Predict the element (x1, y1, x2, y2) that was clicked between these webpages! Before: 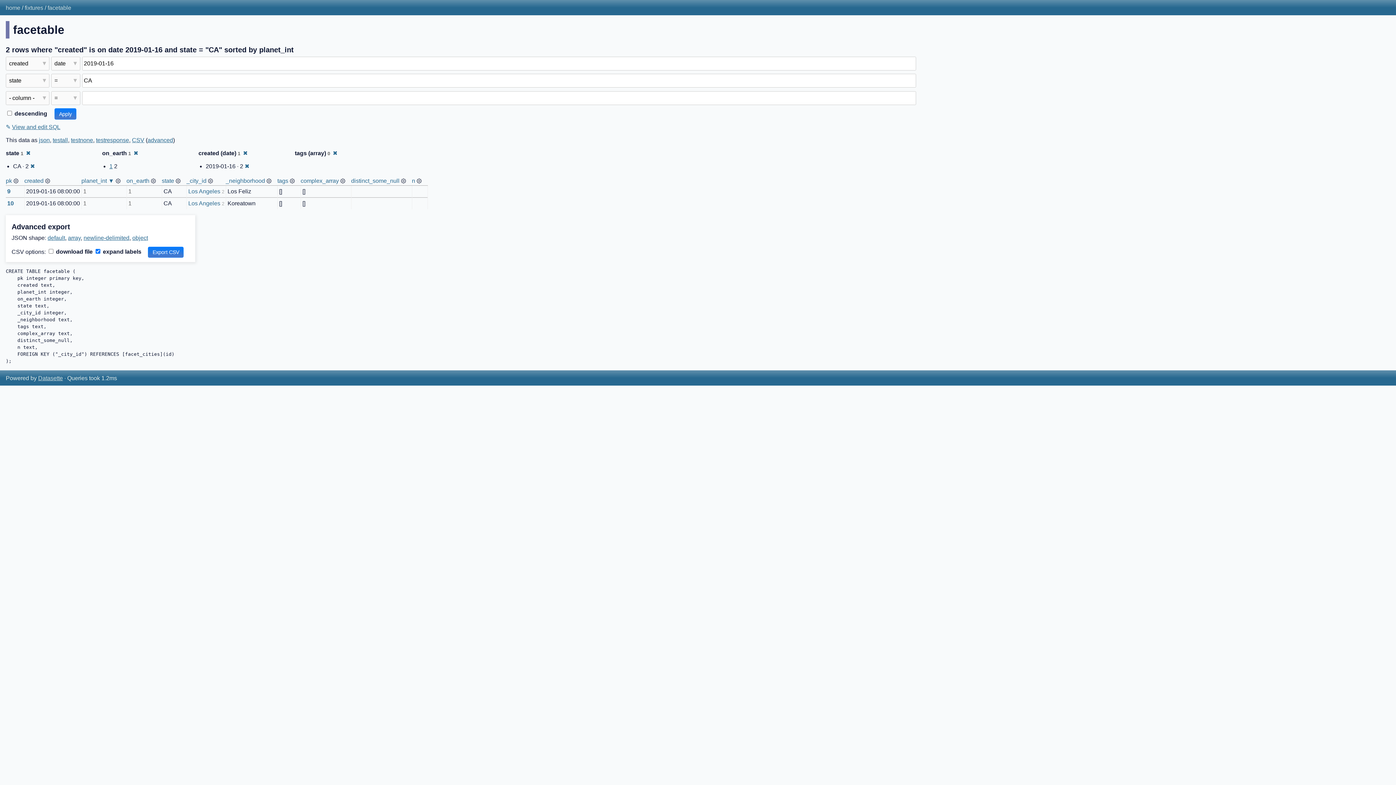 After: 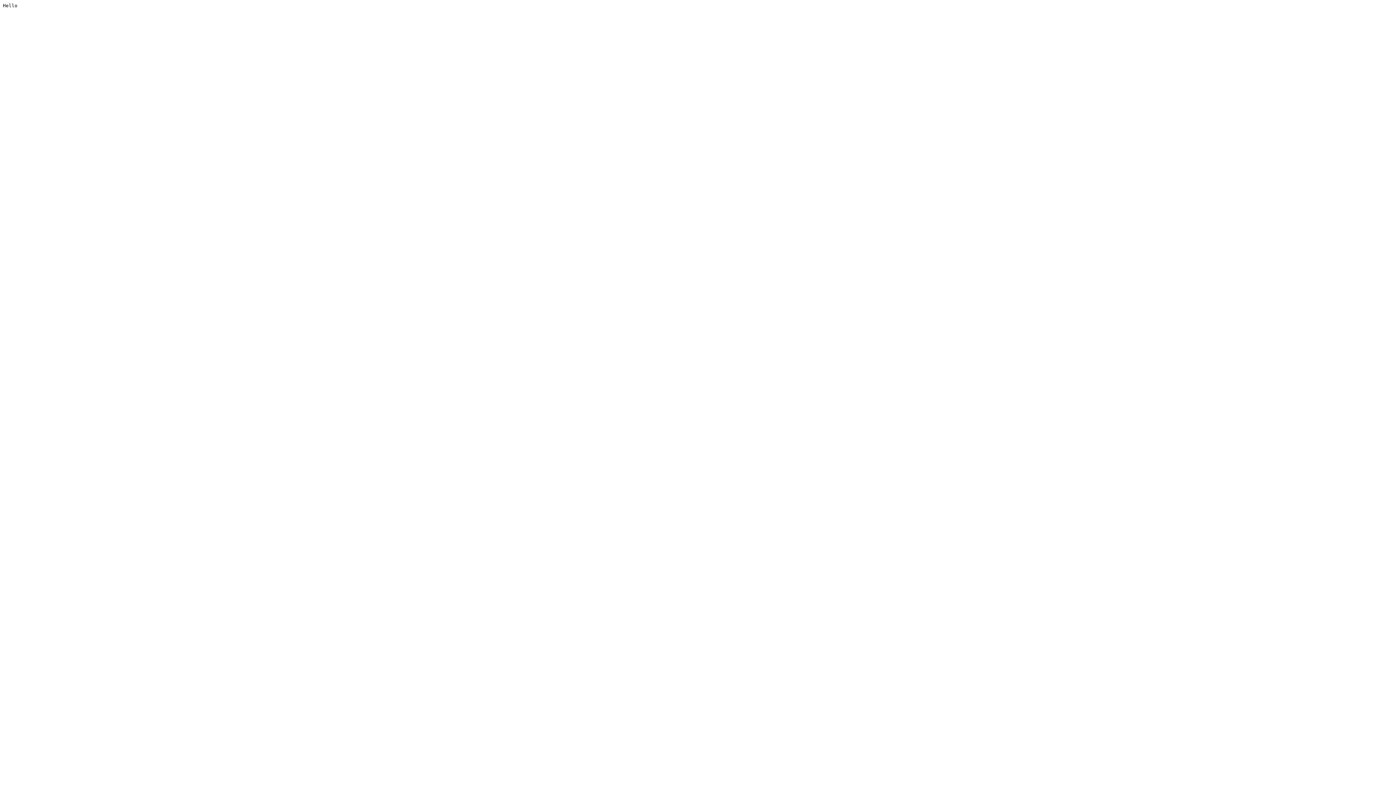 Action: label: testnone bbox: (70, 137, 93, 143)